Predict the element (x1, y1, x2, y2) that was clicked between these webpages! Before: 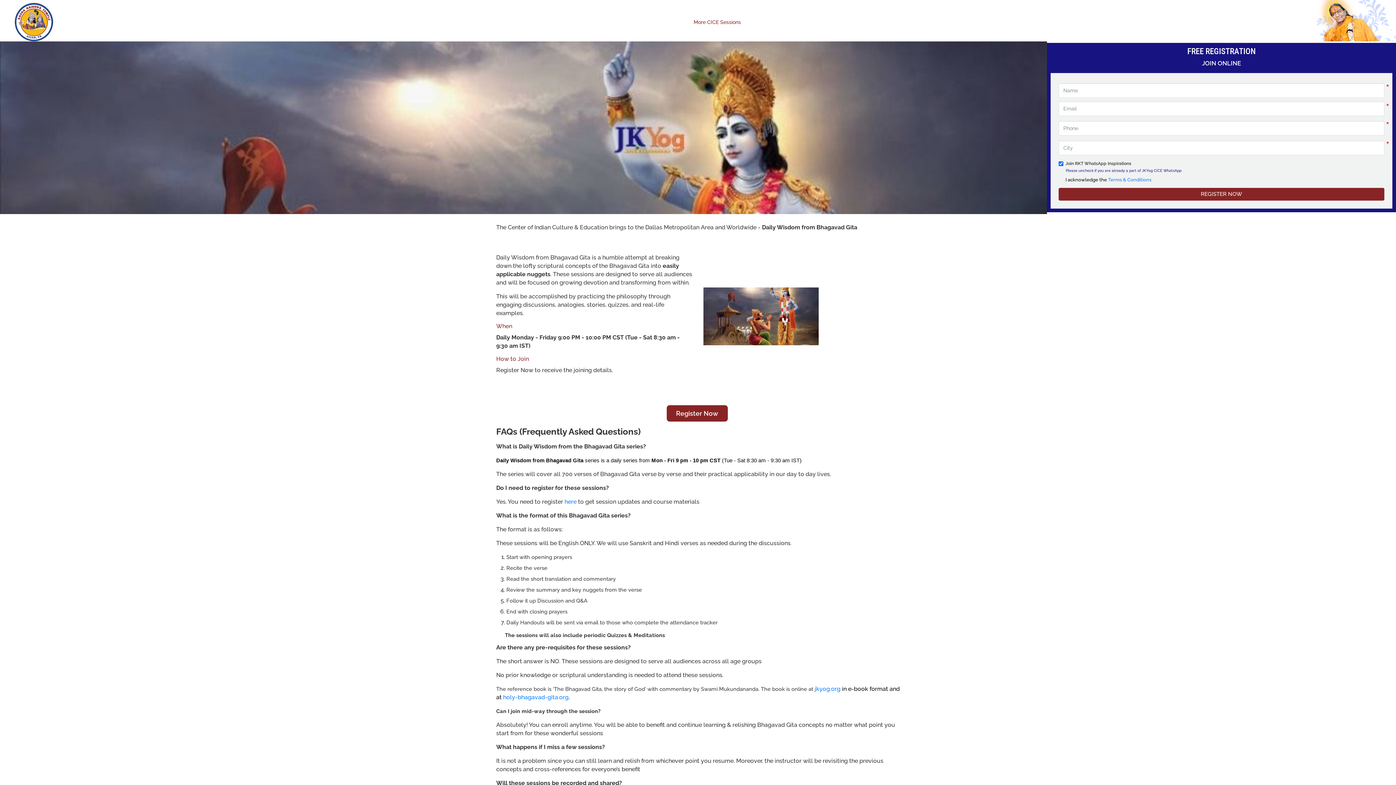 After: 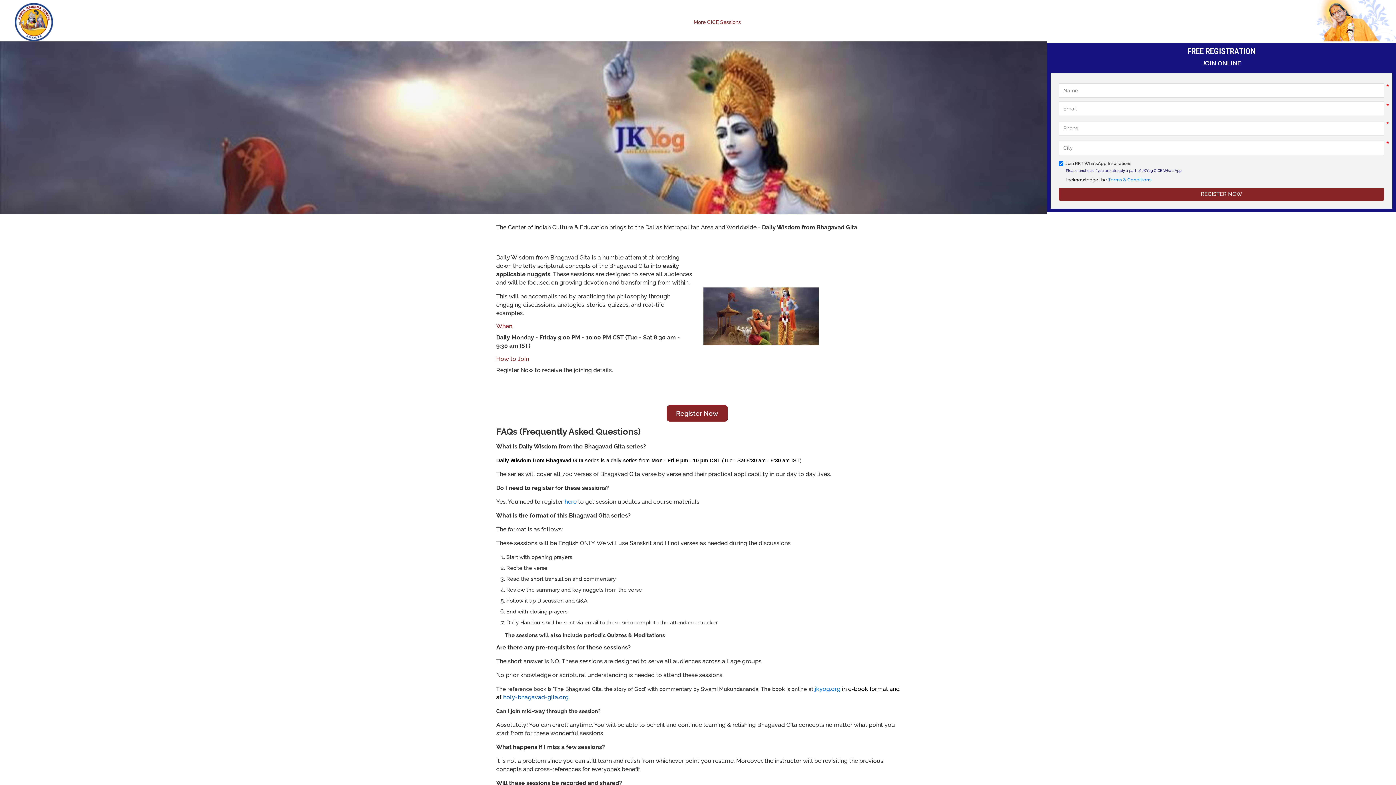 Action: label: holy-bhagavad-gita.org bbox: (503, 694, 568, 700)